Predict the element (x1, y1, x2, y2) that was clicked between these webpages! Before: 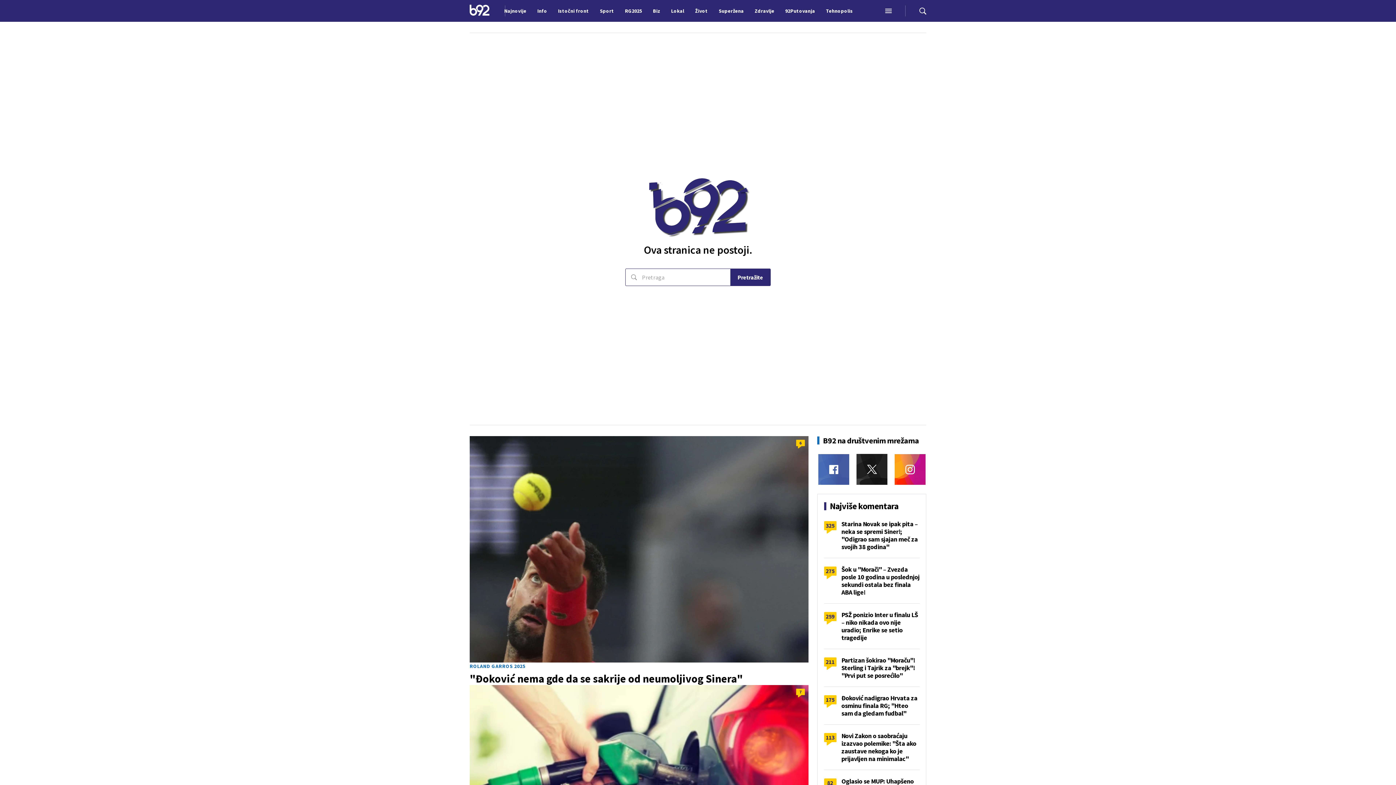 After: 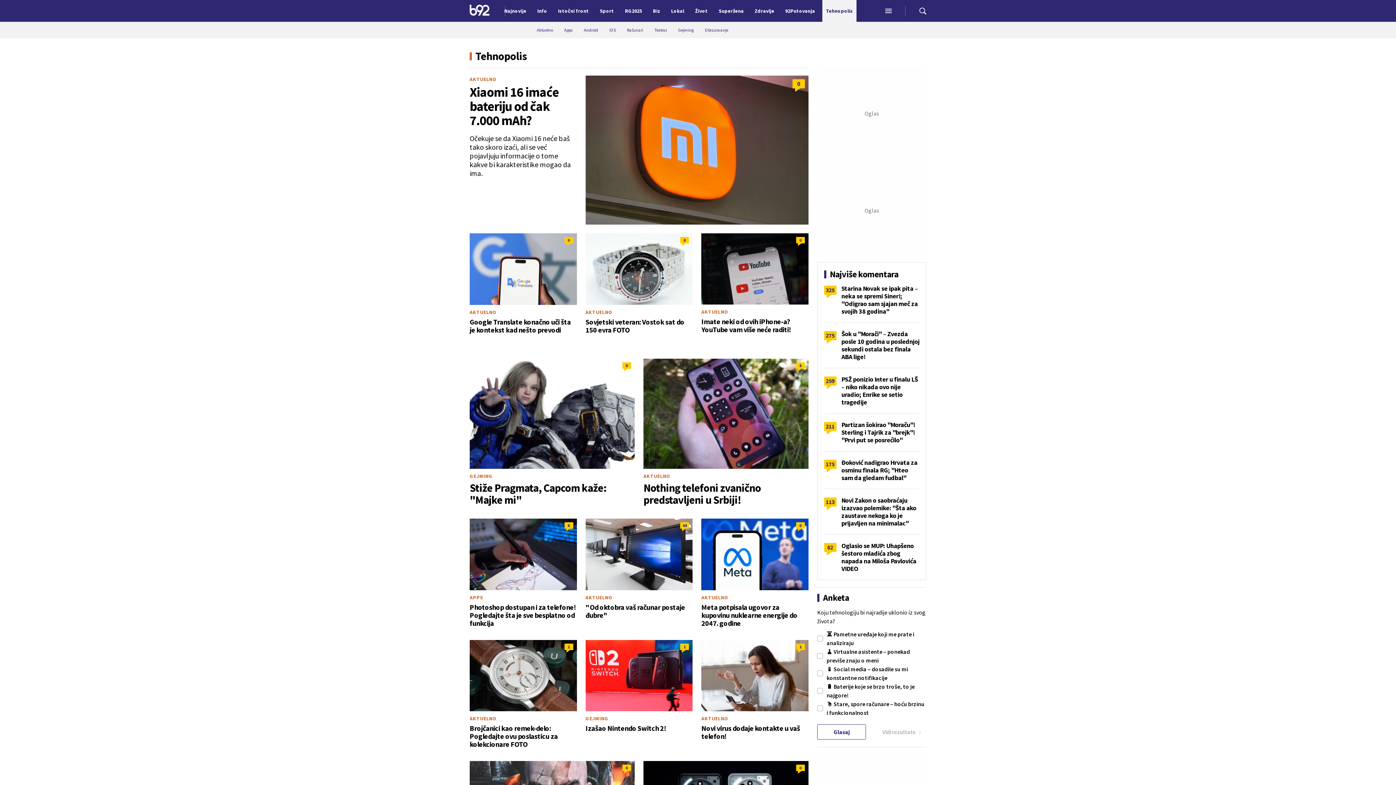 Action: bbox: (822, 0, 856, 21) label: Tehnopolis